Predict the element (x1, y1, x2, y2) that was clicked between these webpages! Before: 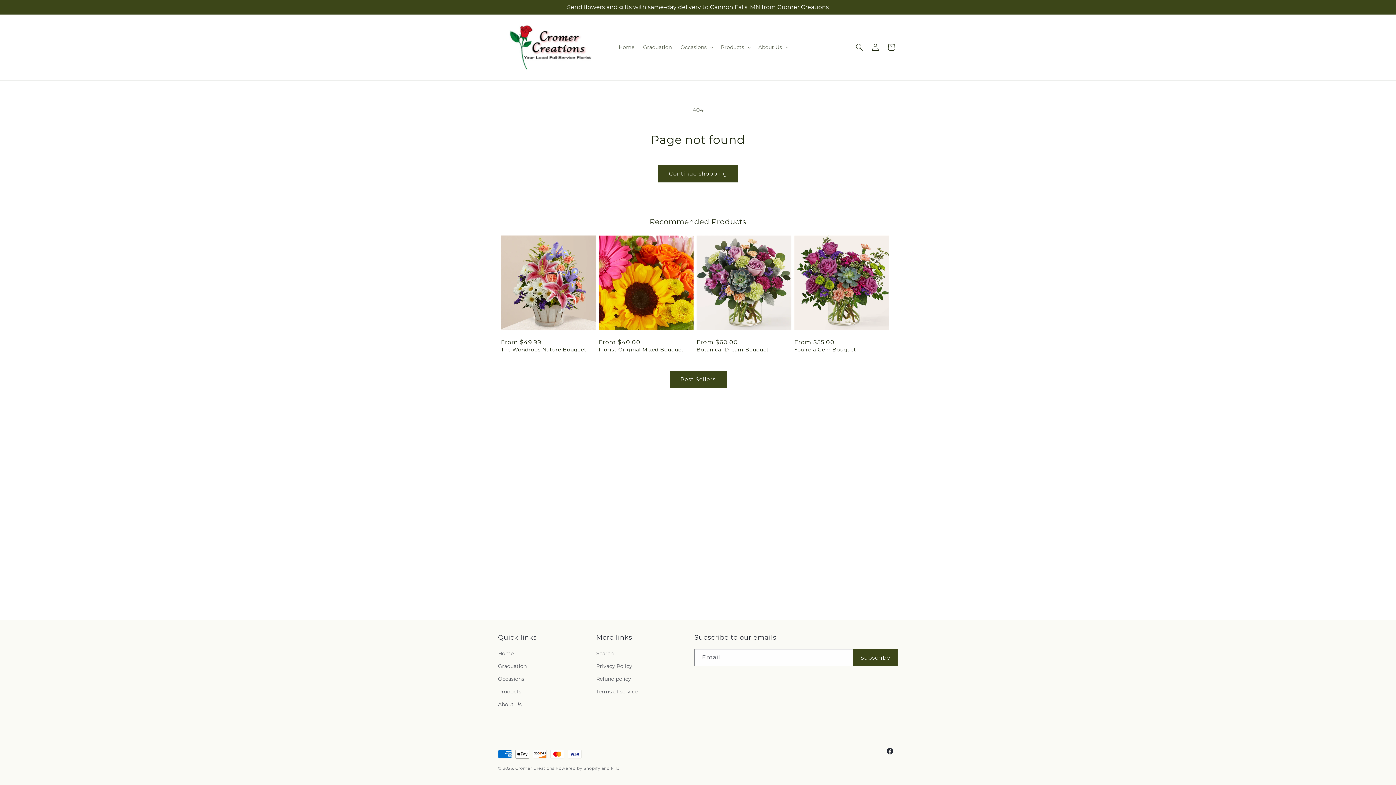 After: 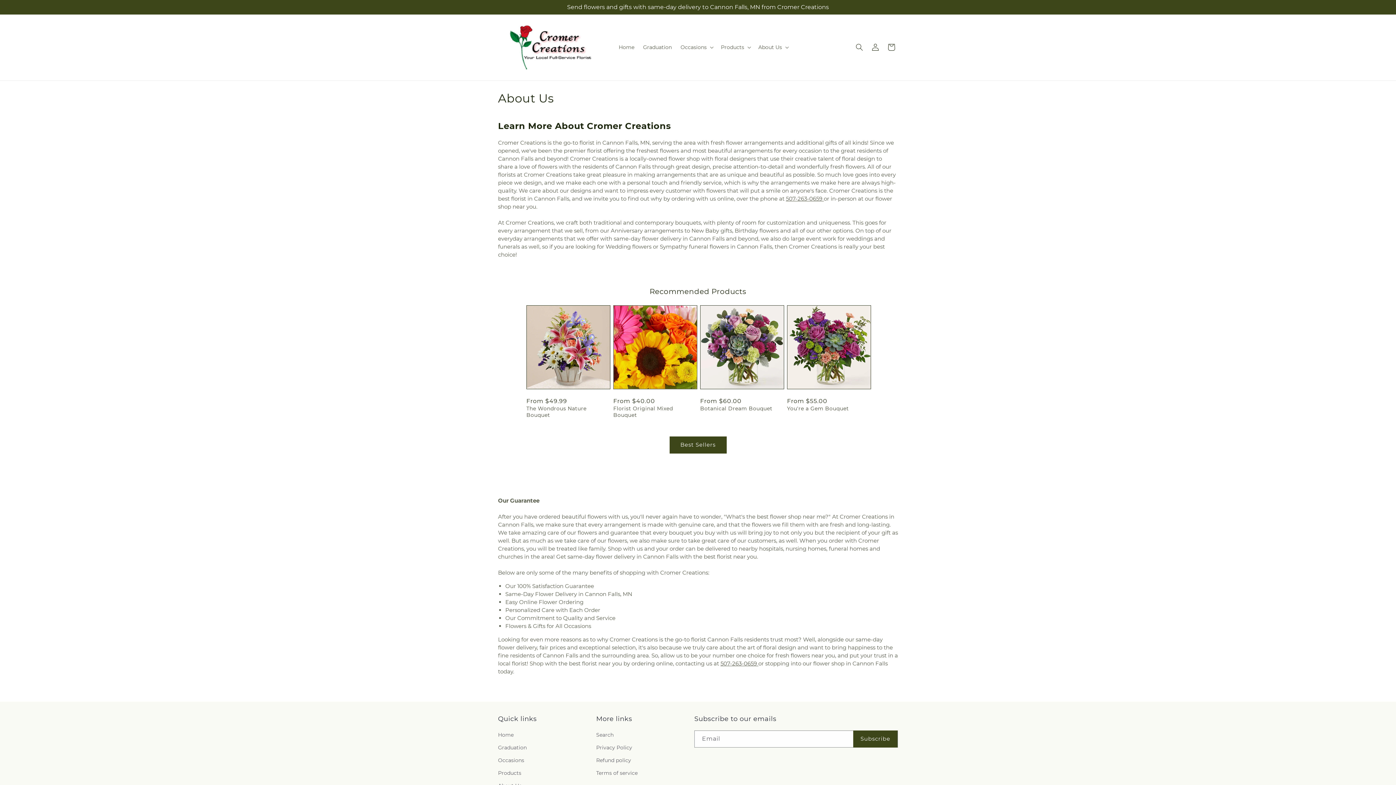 Action: bbox: (498, 698, 521, 711) label: About Us